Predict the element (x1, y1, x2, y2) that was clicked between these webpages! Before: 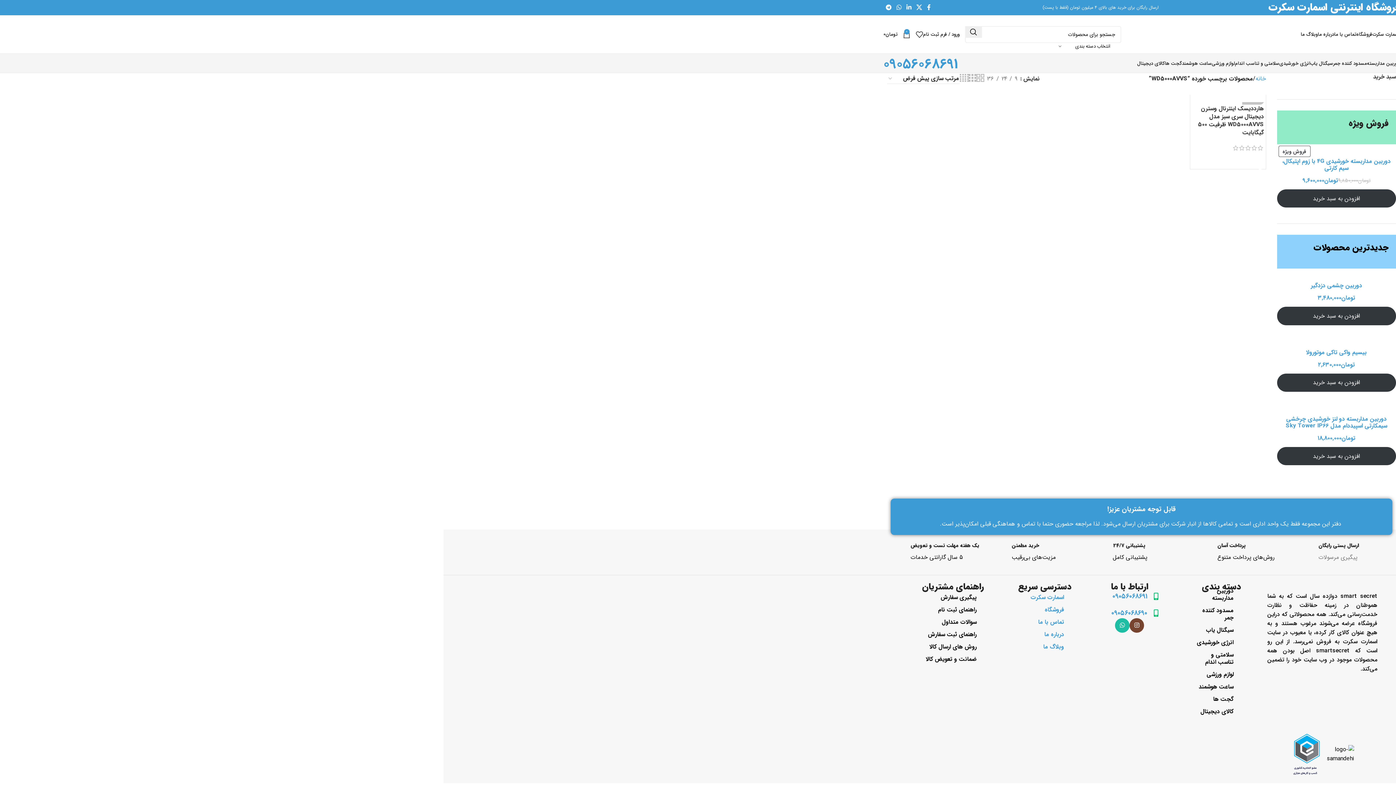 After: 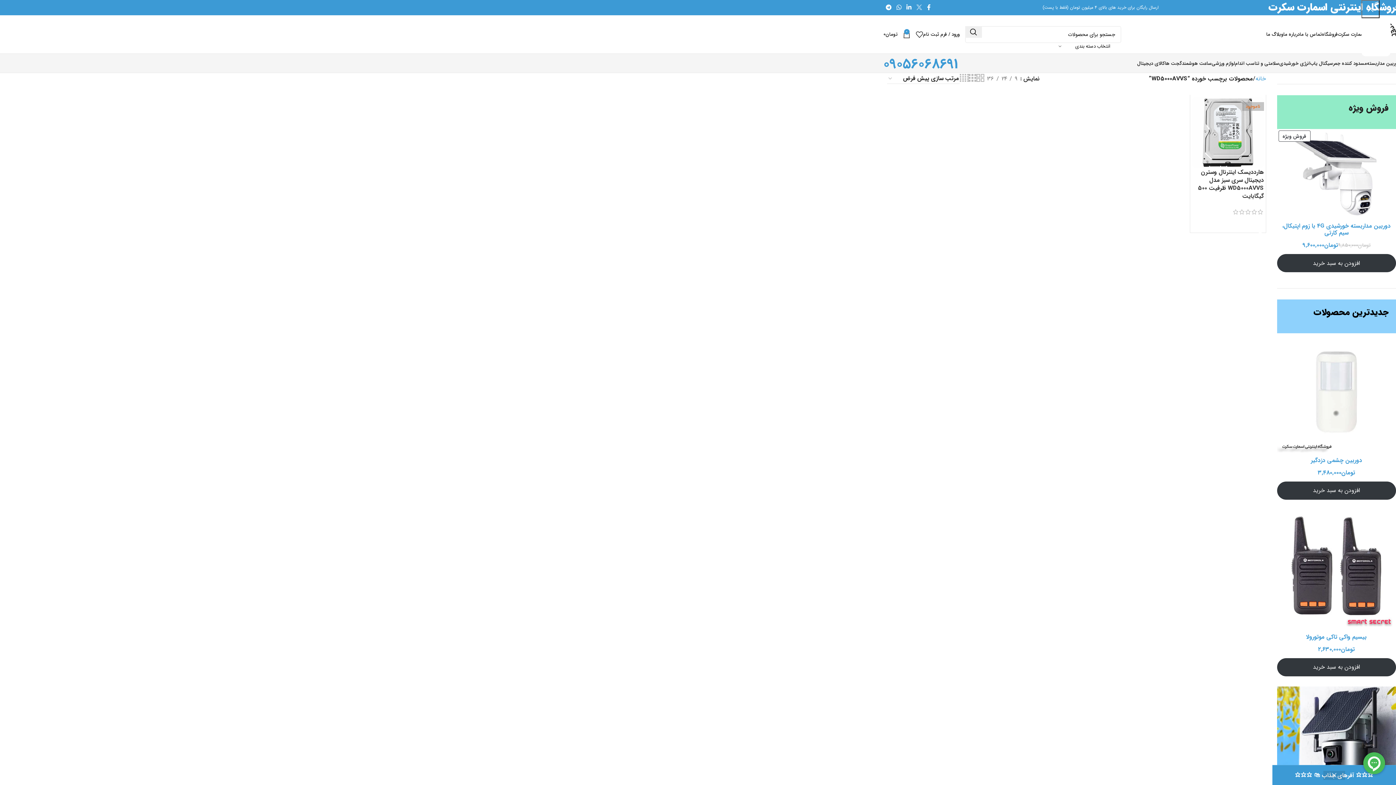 Action: bbox: (914, 1, 924, 13) label: X social link